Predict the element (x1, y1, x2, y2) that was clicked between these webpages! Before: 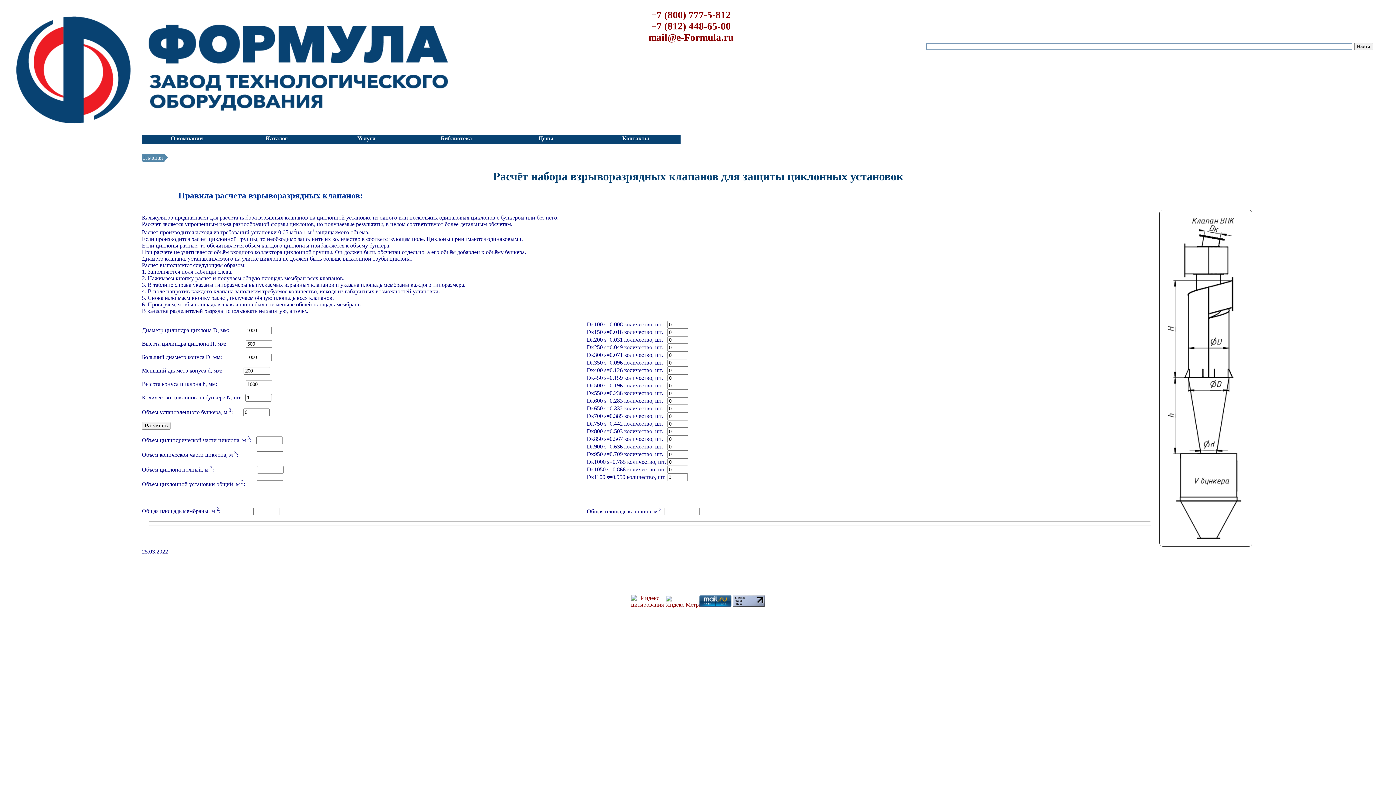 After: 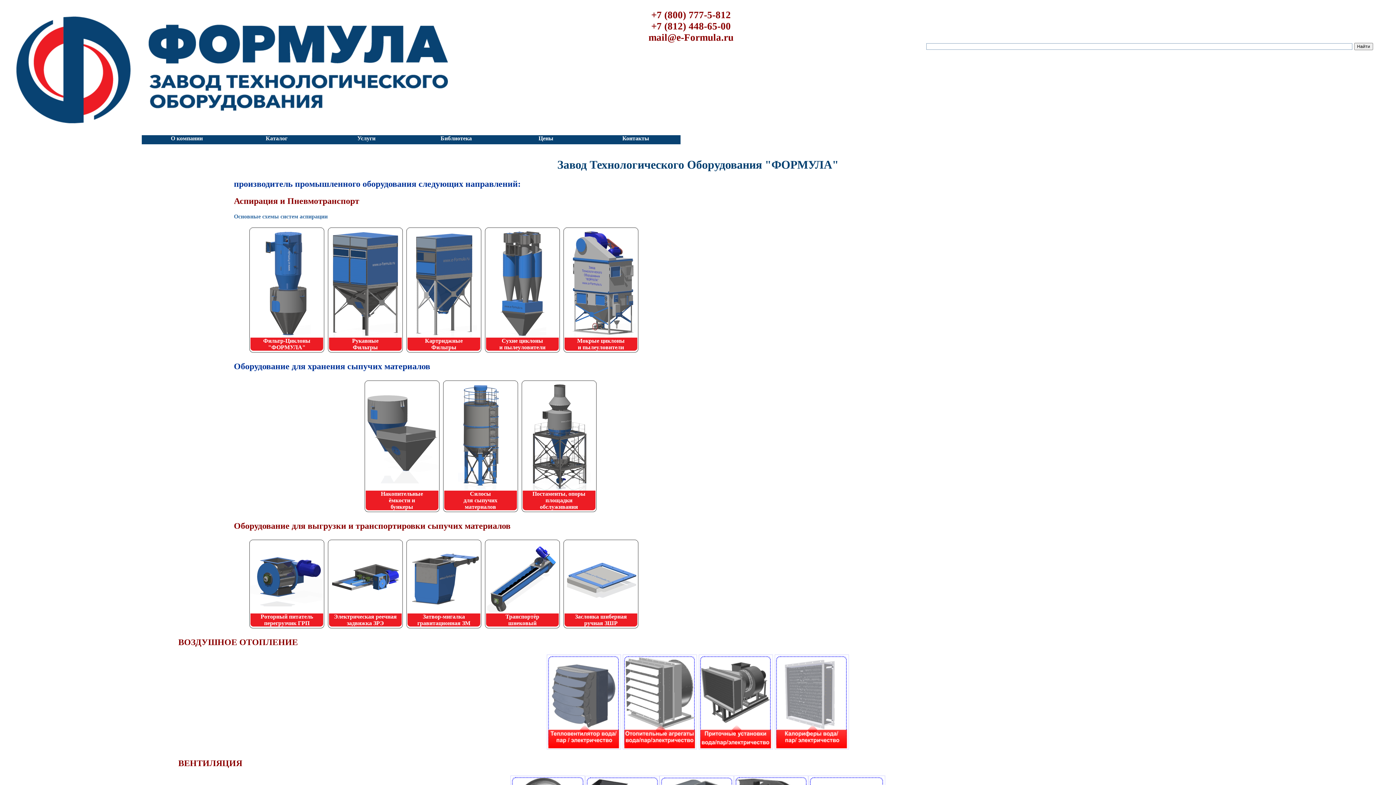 Action: bbox: (16, 118, 448, 124)